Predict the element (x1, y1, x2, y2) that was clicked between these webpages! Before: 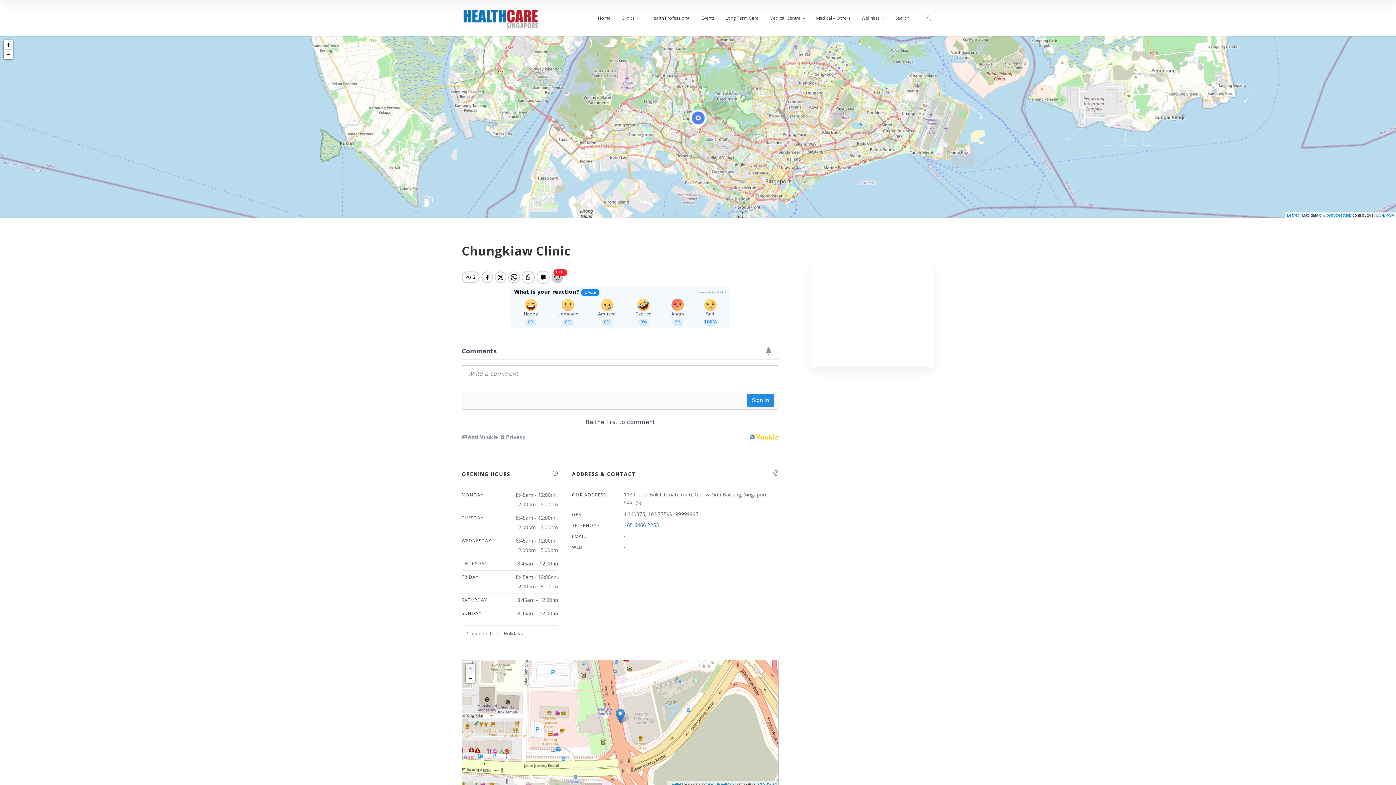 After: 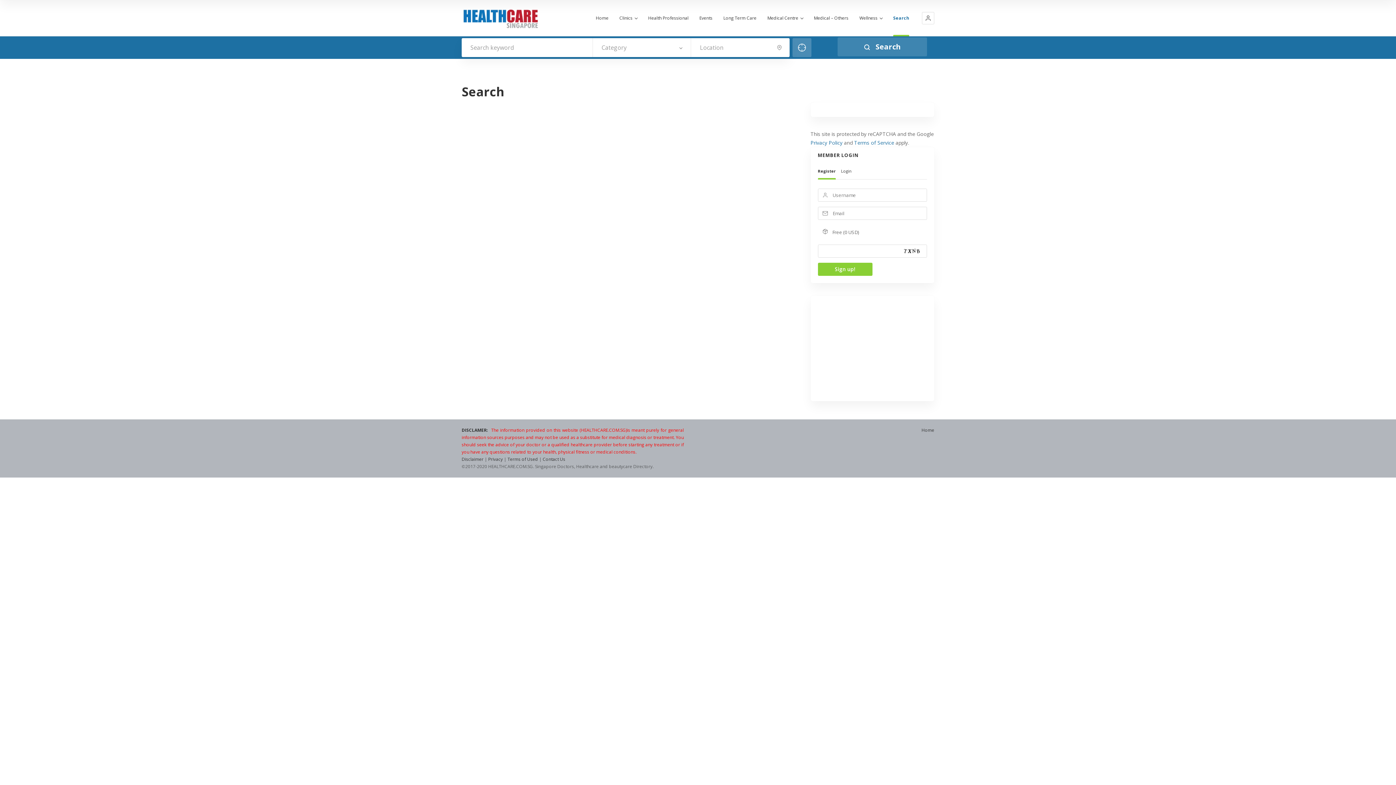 Action: bbox: (895, 15, 909, 36) label: Search